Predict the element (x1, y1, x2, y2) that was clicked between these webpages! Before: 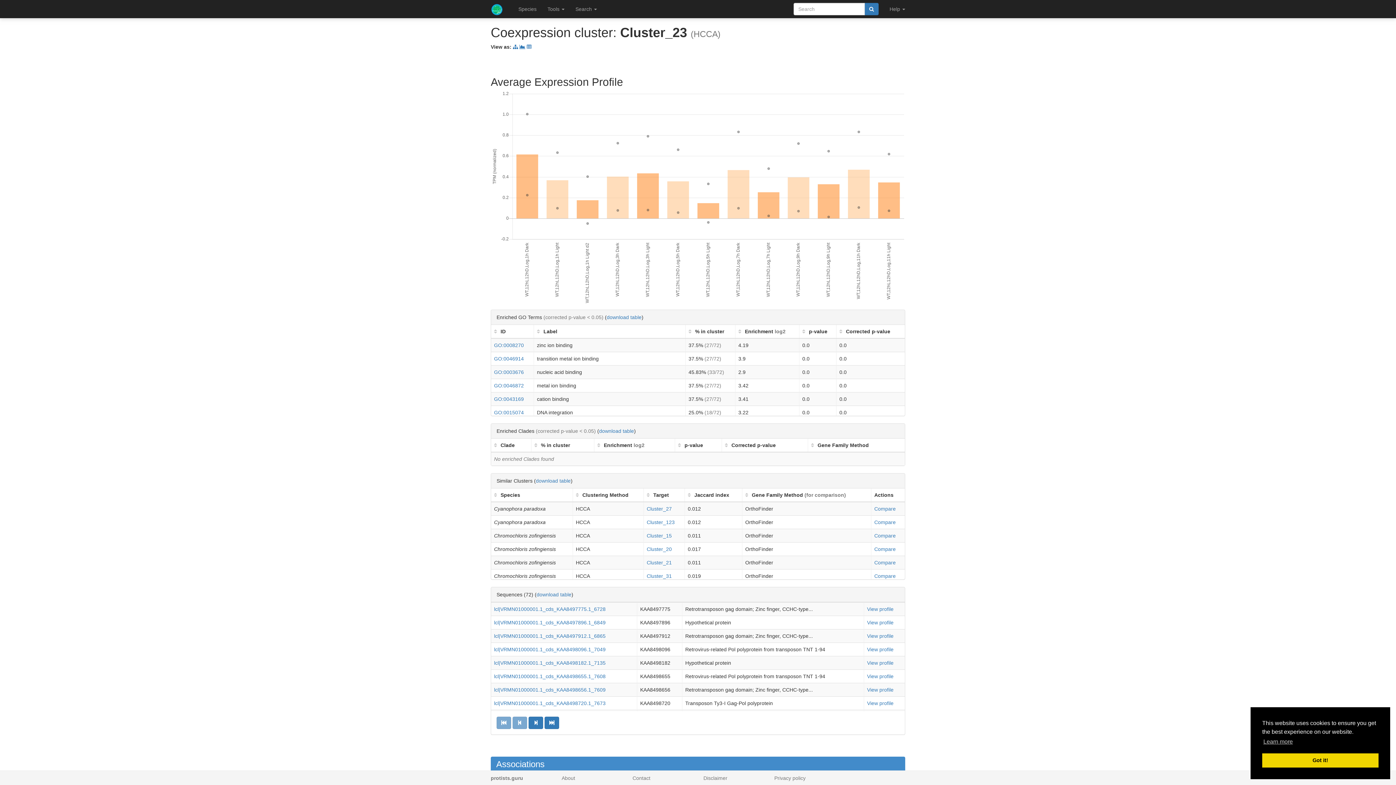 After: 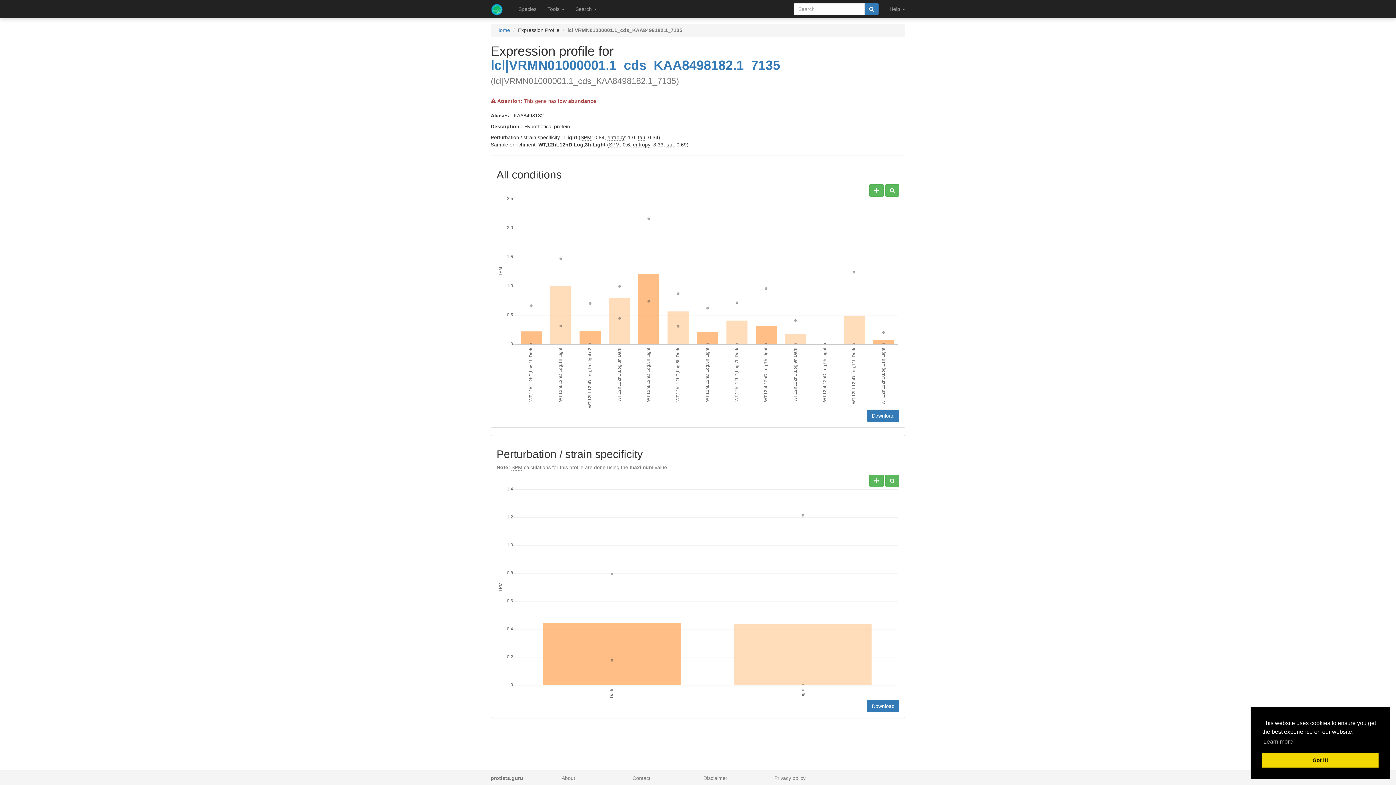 Action: bbox: (867, 660, 893, 666) label: View profile